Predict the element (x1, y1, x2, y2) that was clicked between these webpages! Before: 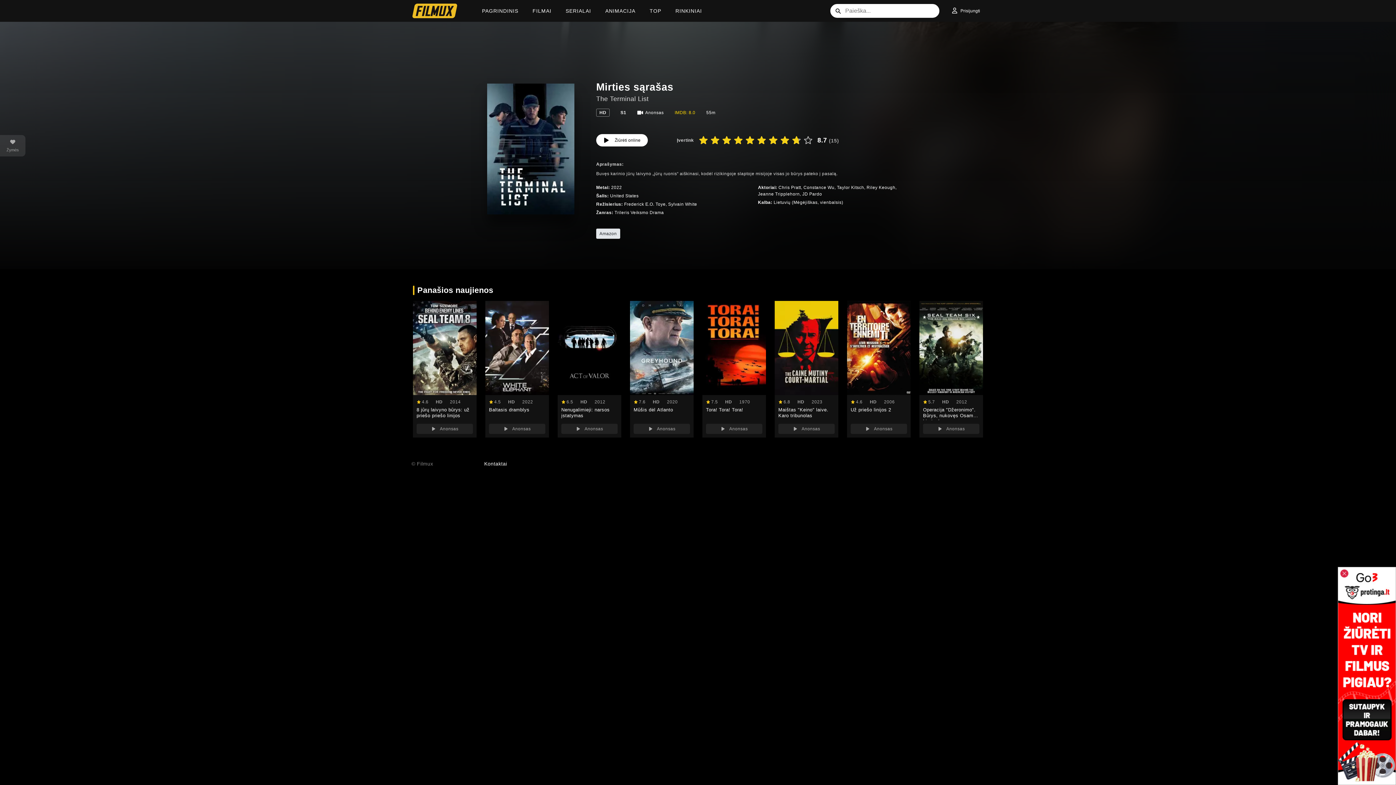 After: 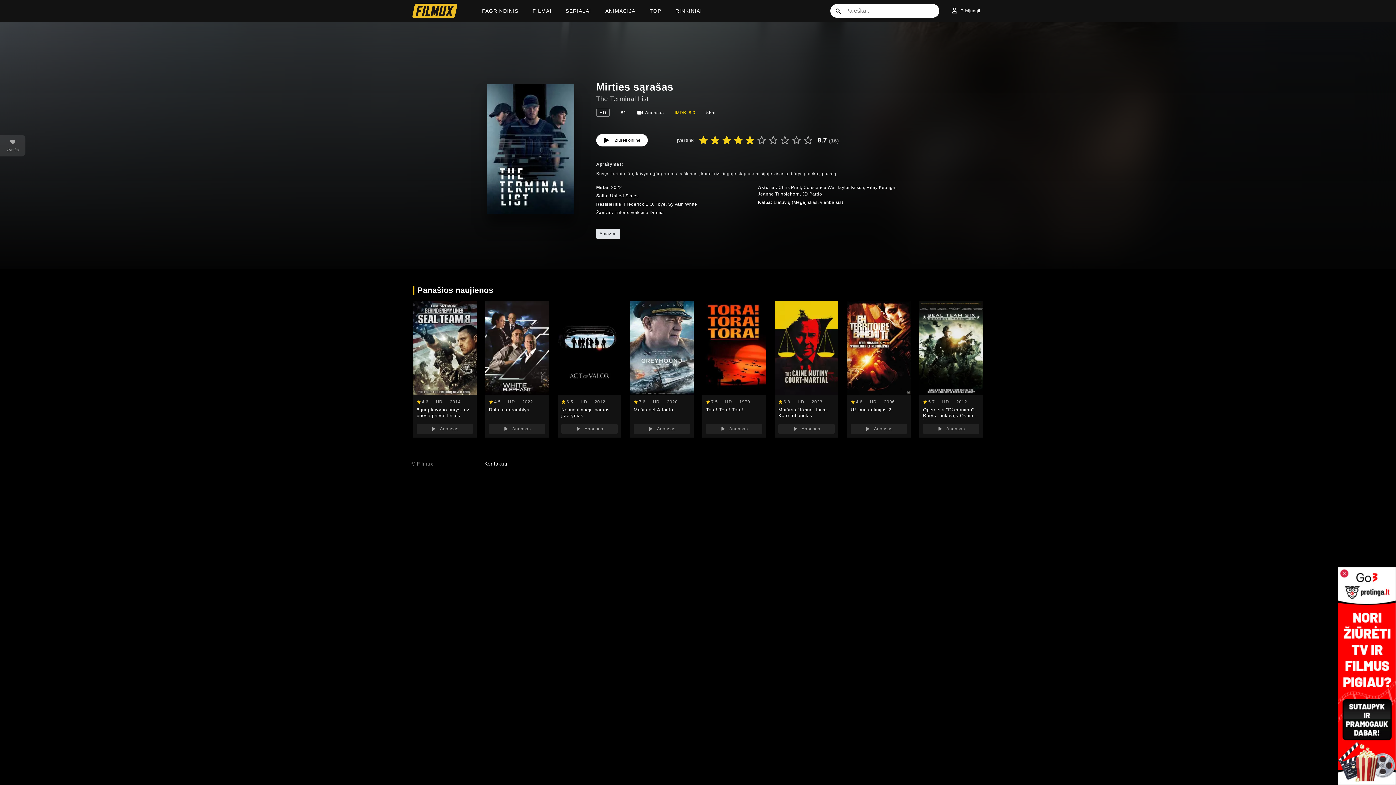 Action: label: 5 bbox: (744, 134, 755, 146)